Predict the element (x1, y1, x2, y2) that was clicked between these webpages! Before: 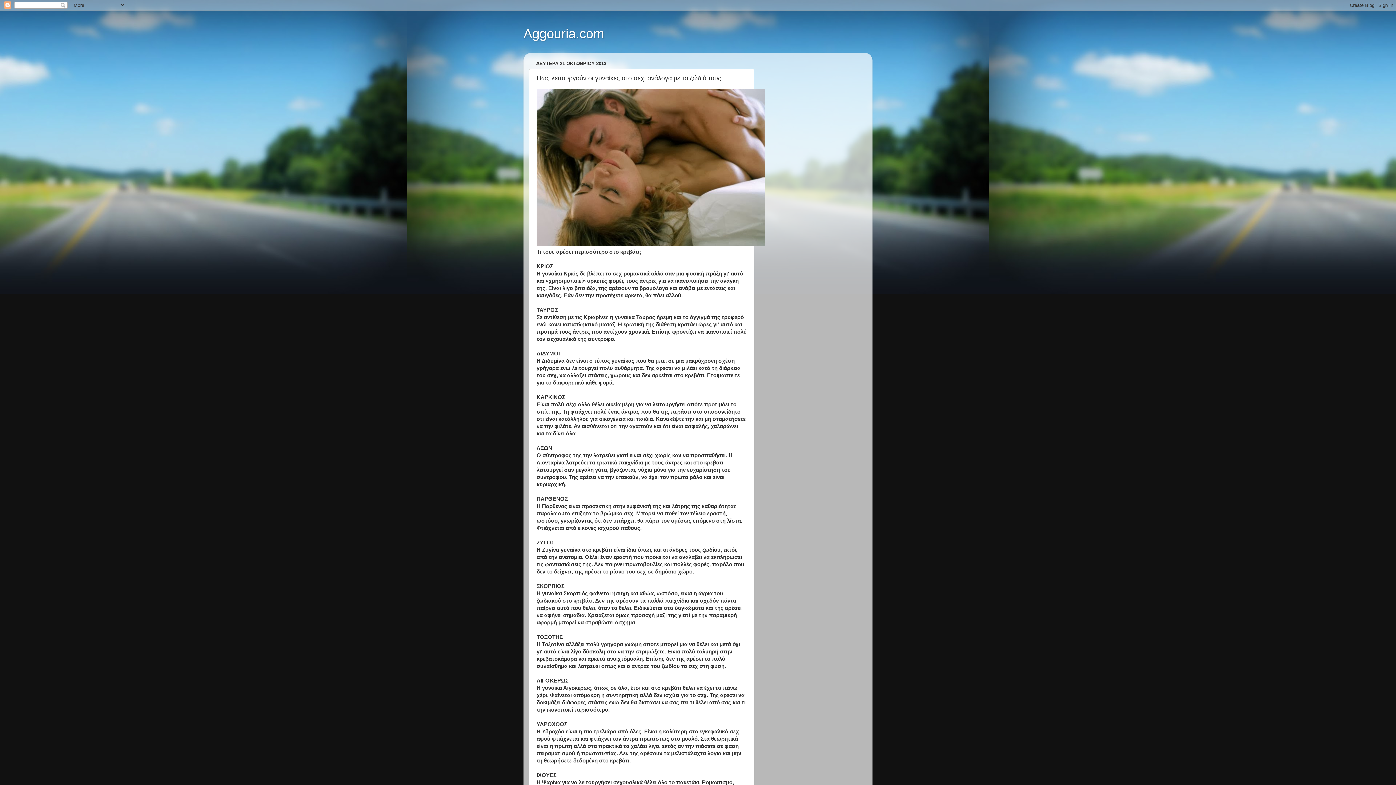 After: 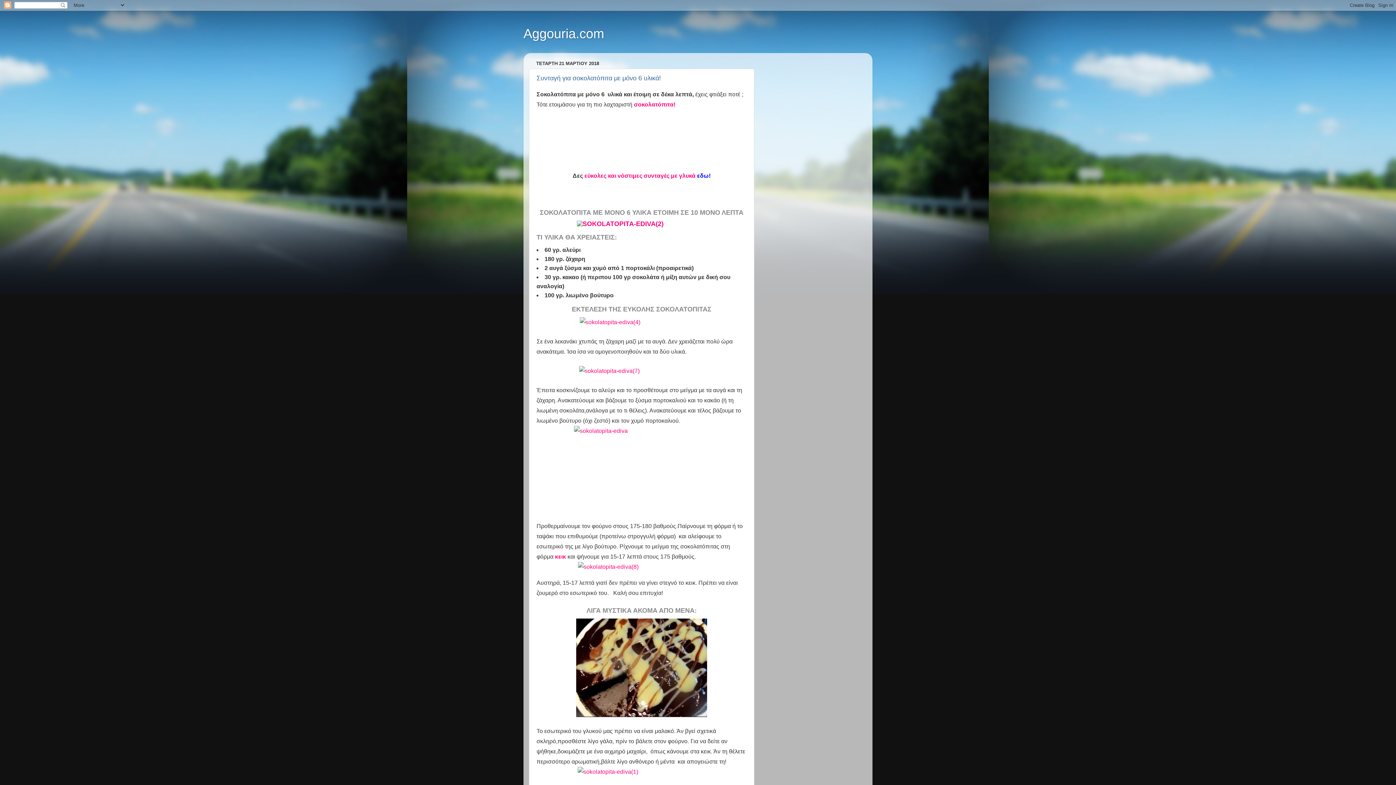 Action: bbox: (523, 26, 604, 41) label: Aggouria.com